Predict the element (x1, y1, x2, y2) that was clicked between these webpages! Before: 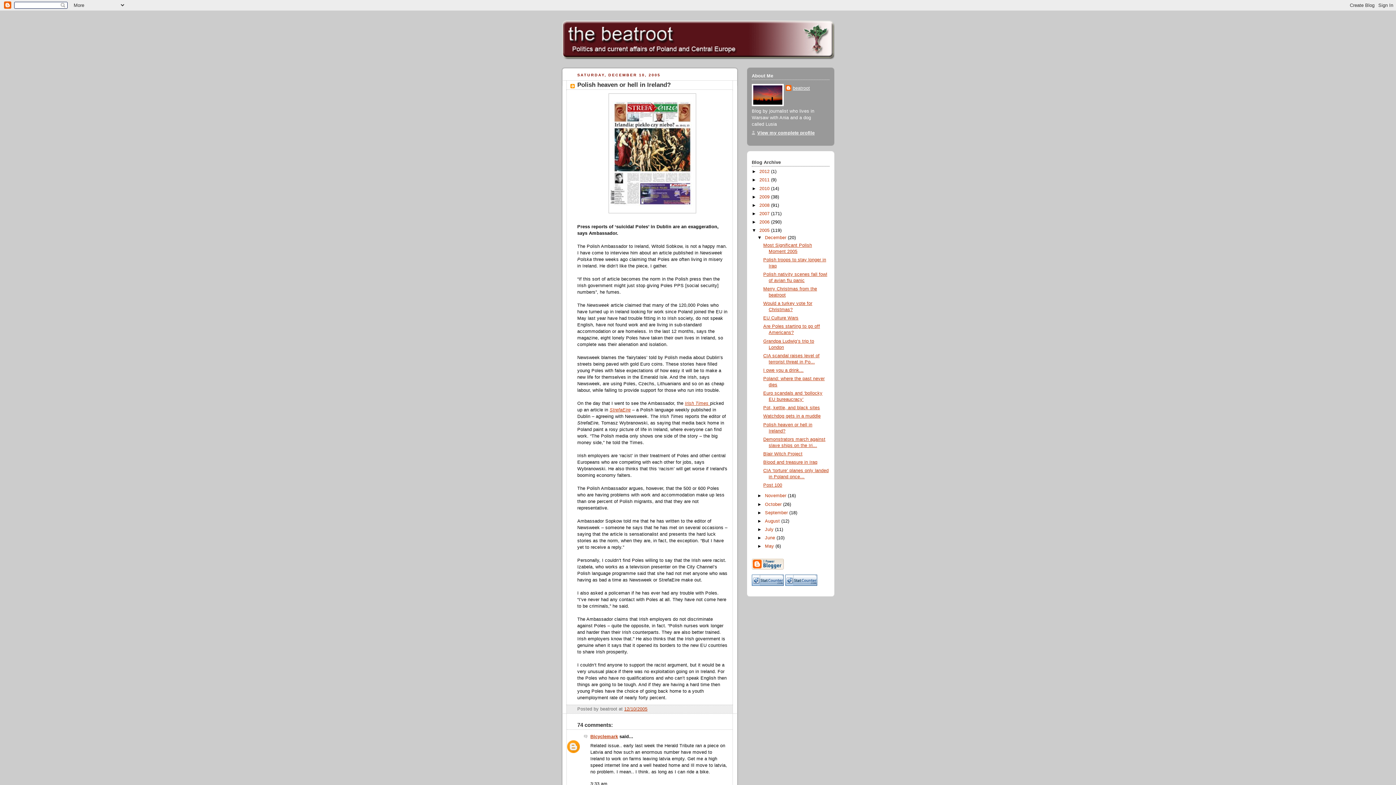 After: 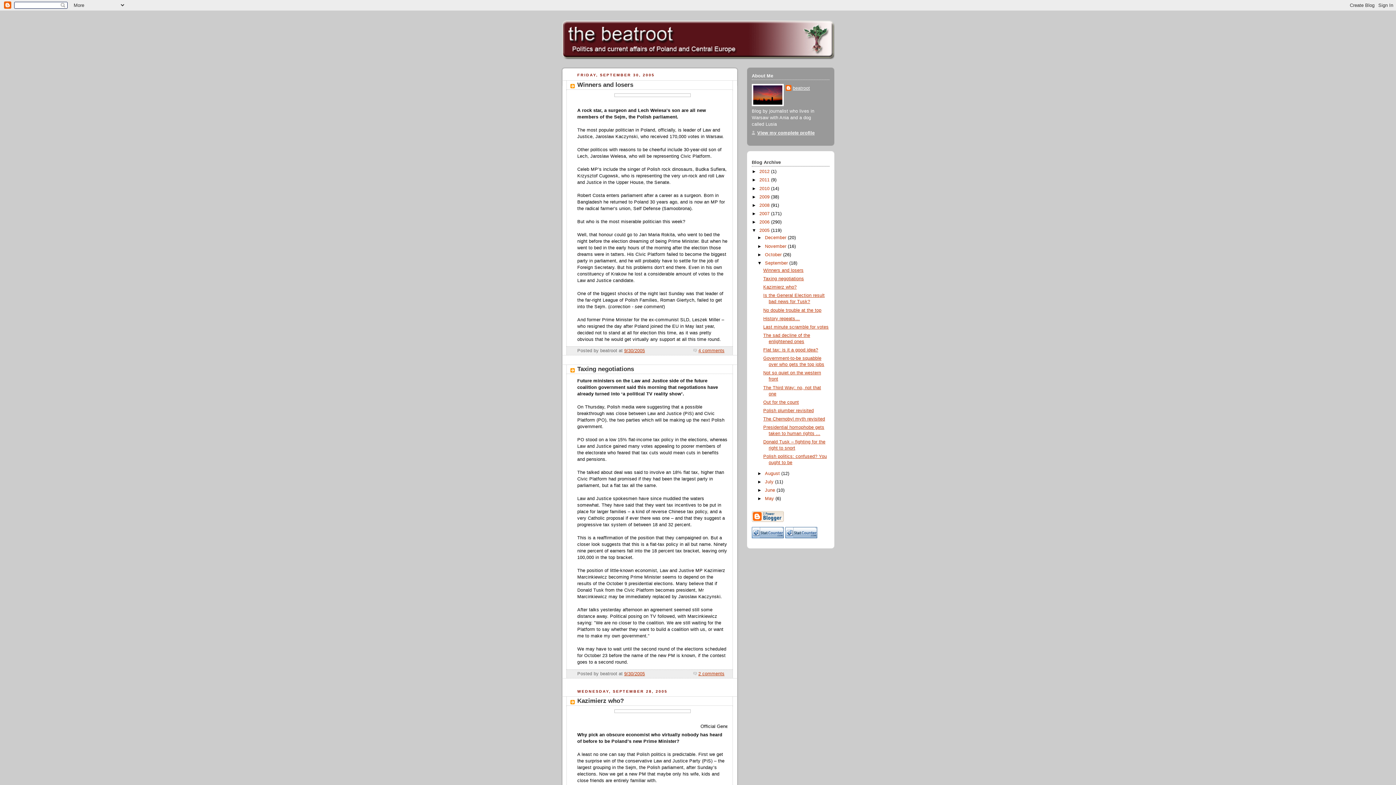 Action: bbox: (765, 510, 789, 515) label: September 